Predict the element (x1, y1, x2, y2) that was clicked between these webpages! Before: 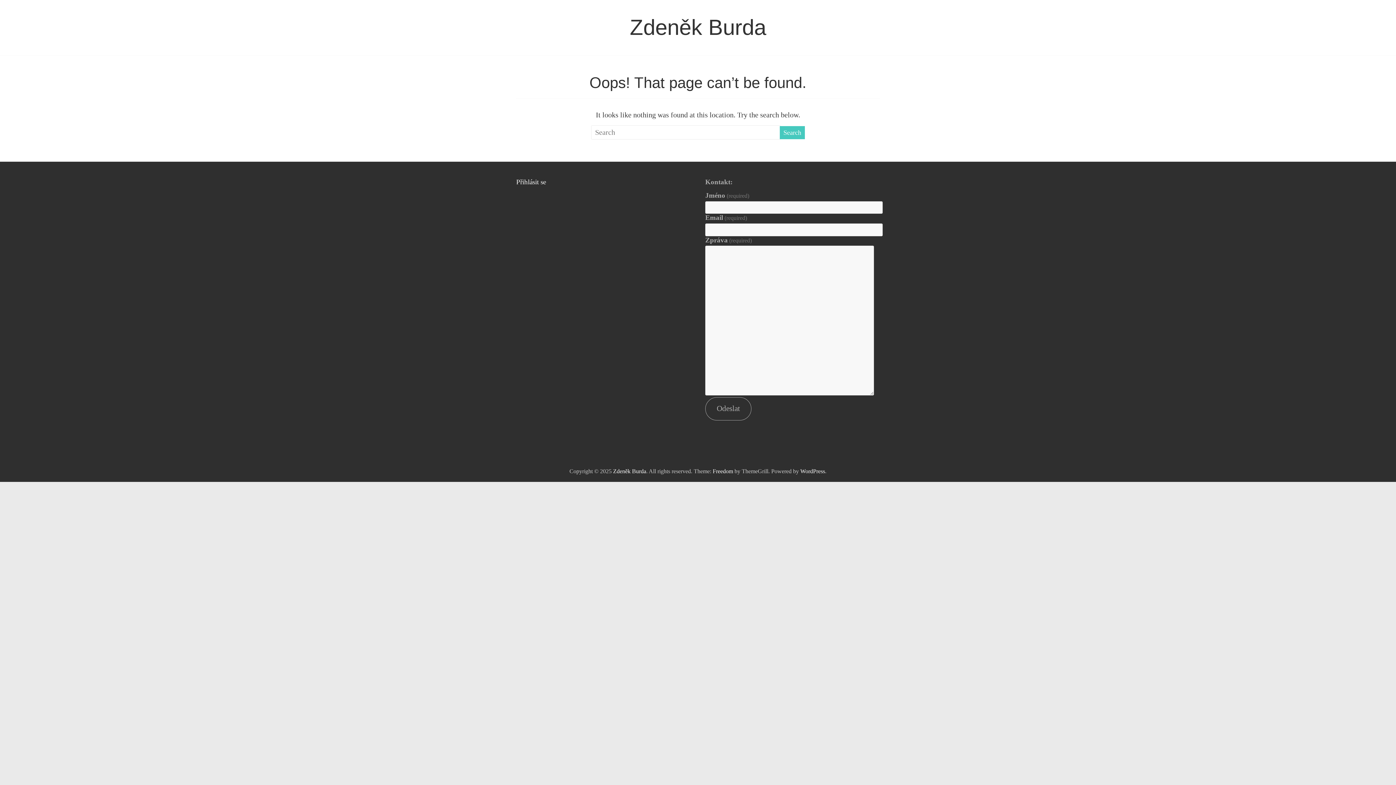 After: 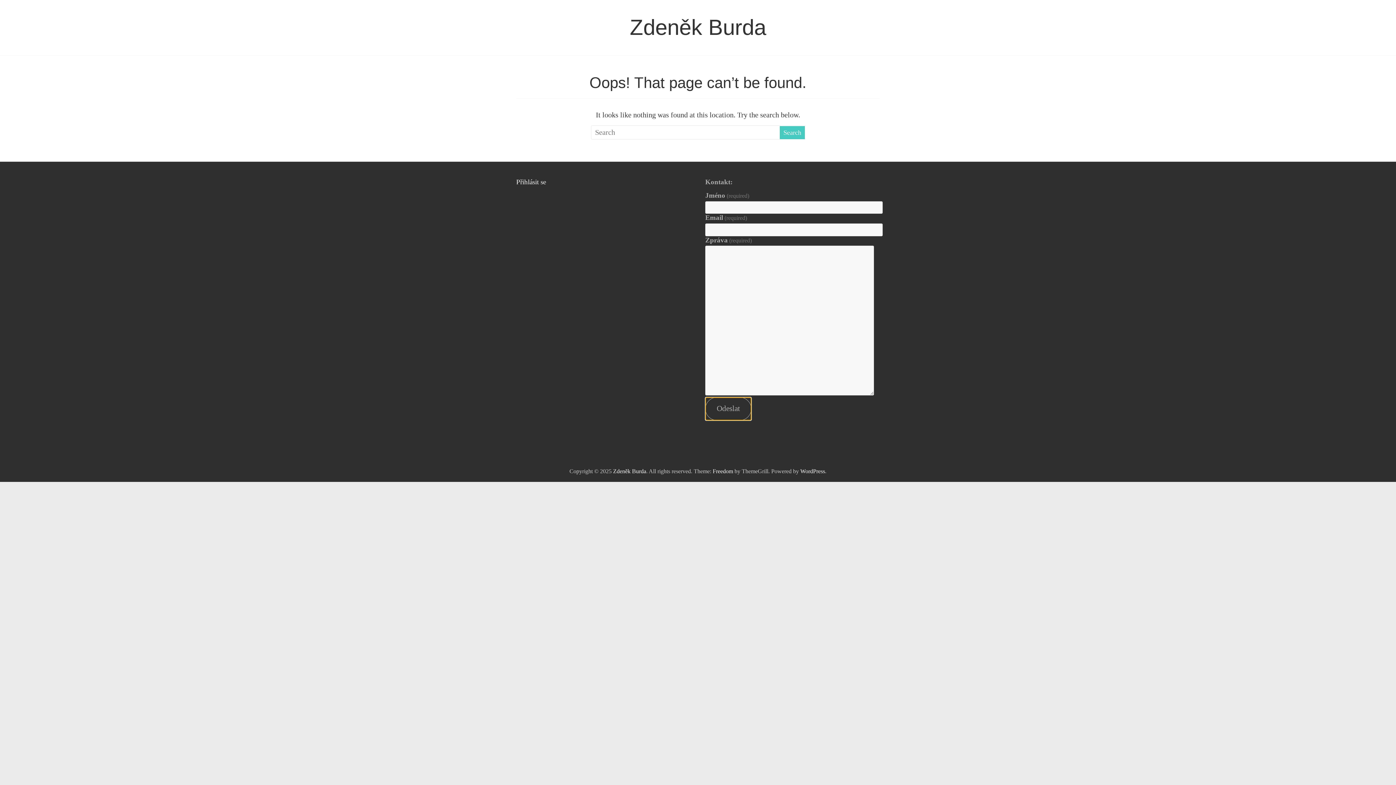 Action: label: Odeslat bbox: (705, 397, 751, 420)